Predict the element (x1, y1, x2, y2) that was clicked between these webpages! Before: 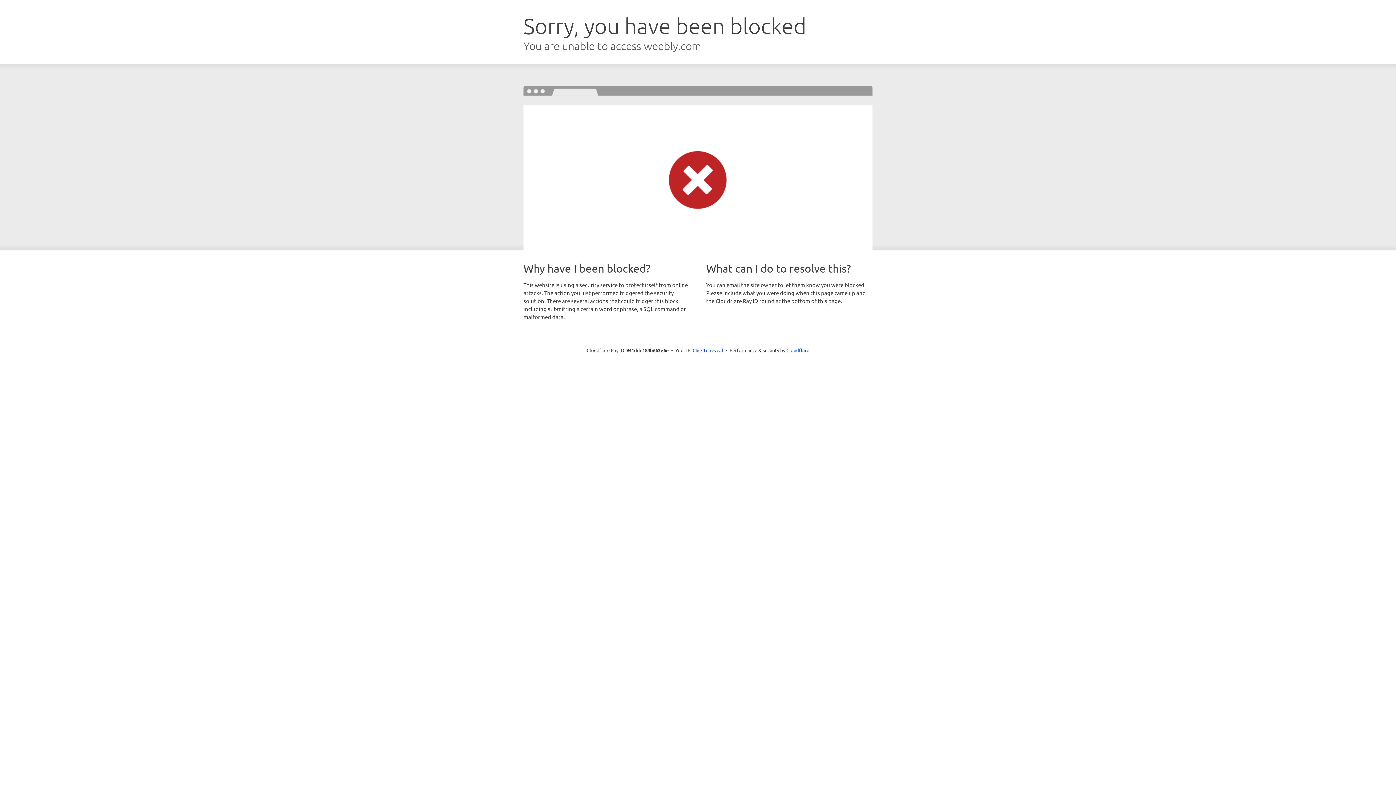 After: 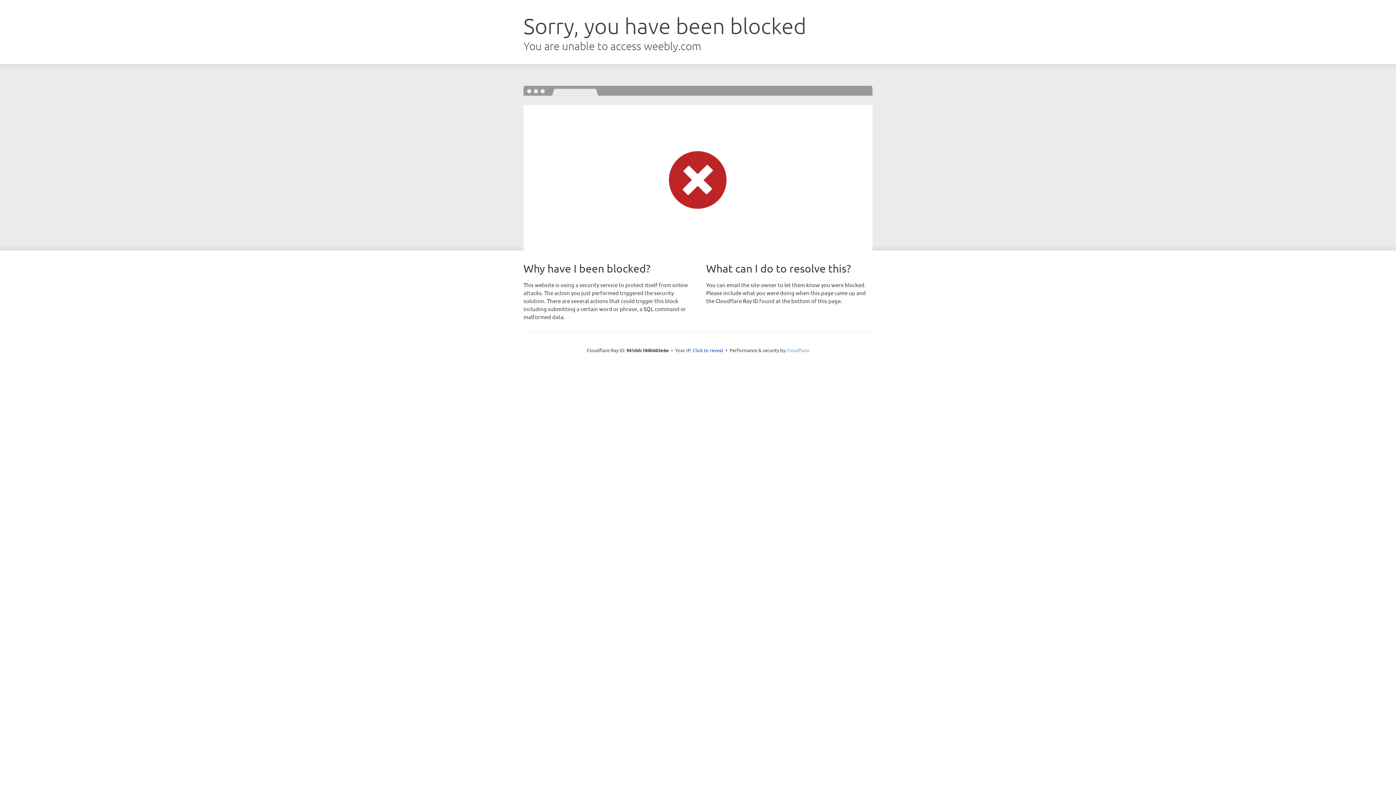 Action: bbox: (786, 347, 809, 353) label: Cloudflare